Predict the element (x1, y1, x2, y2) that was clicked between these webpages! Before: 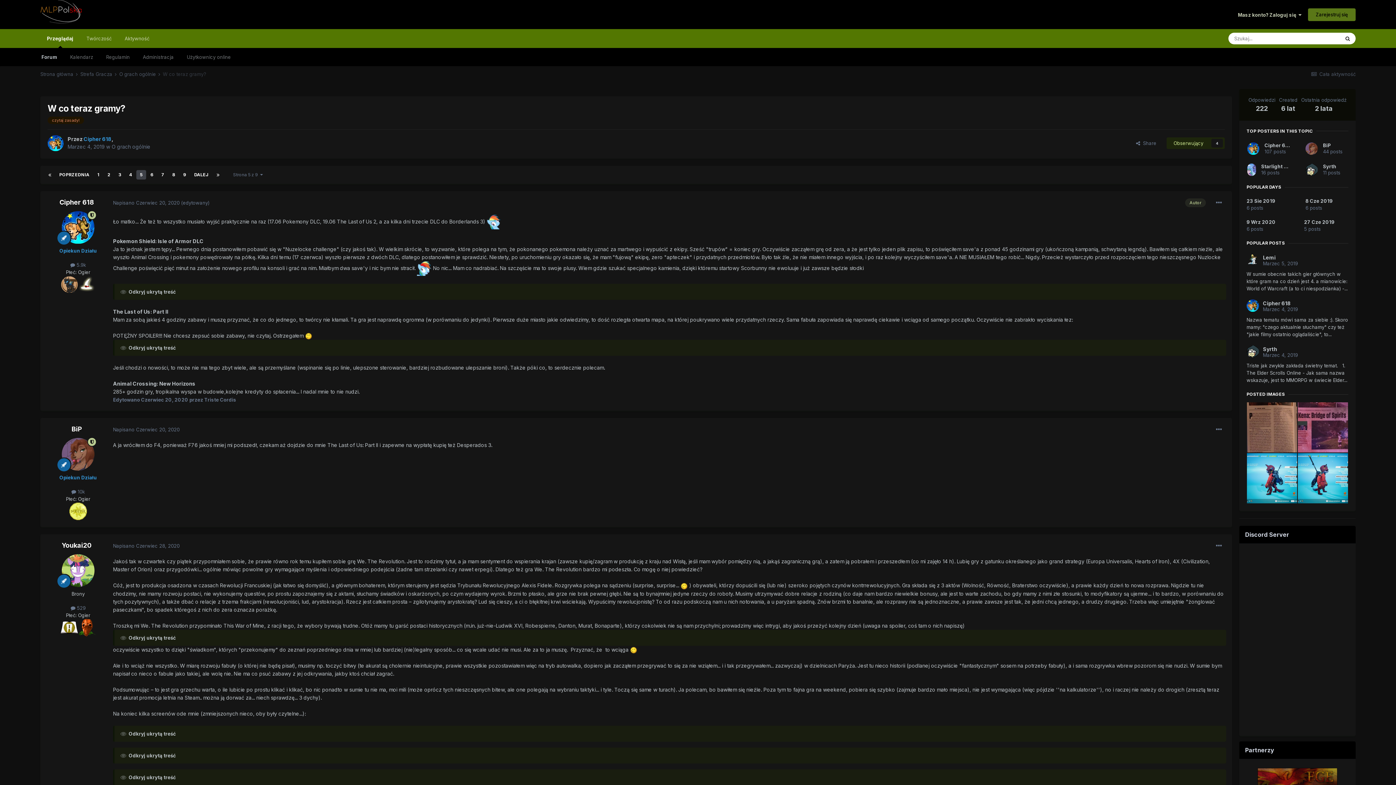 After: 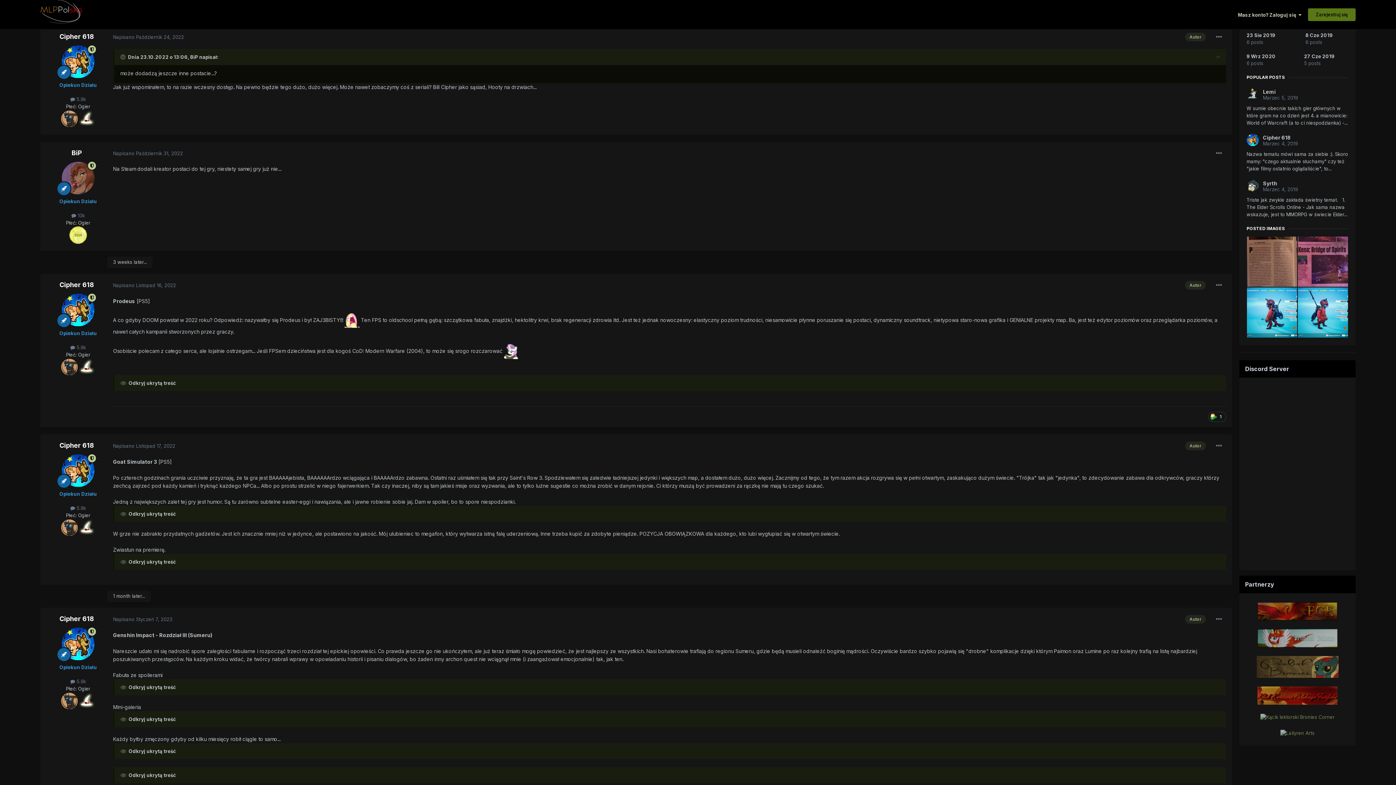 Action: bbox: (213, 170, 223, 179)